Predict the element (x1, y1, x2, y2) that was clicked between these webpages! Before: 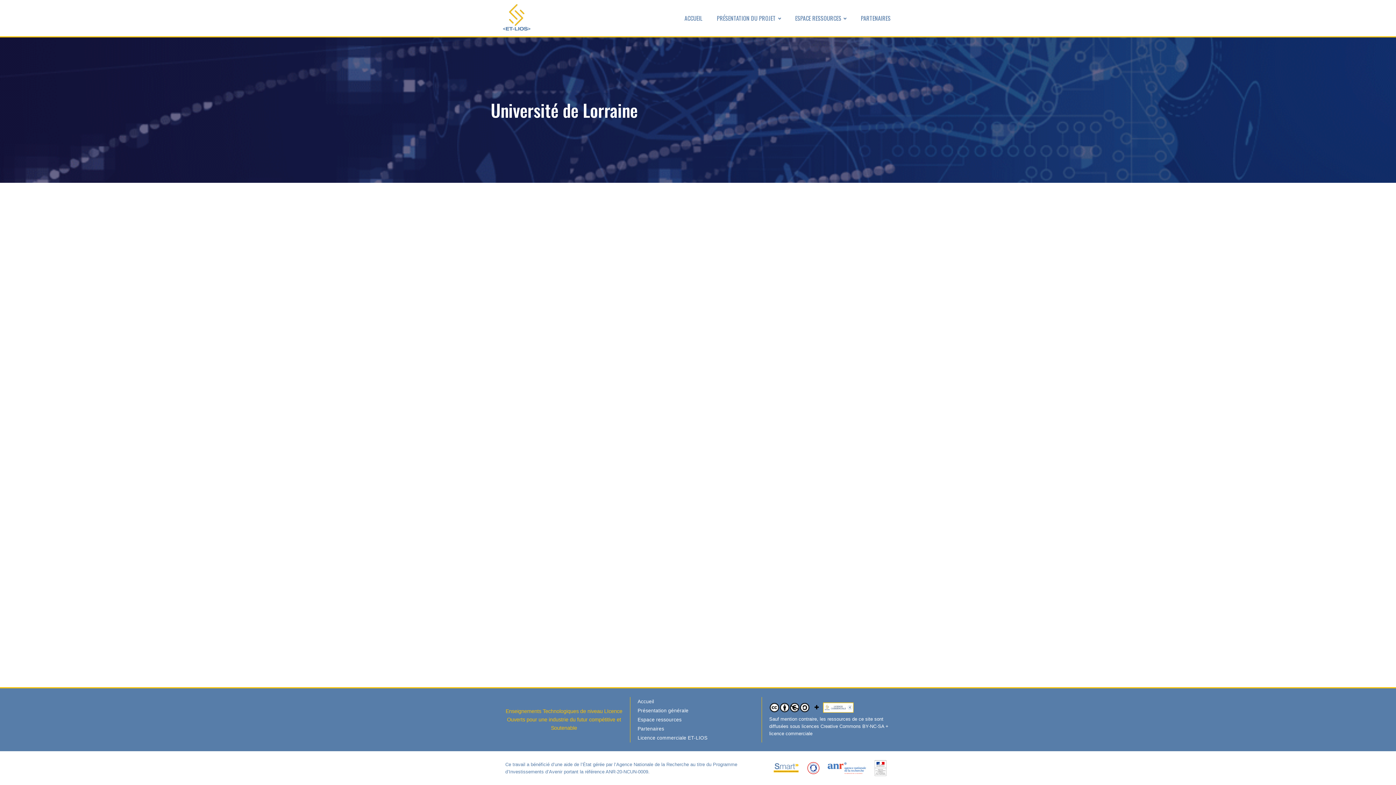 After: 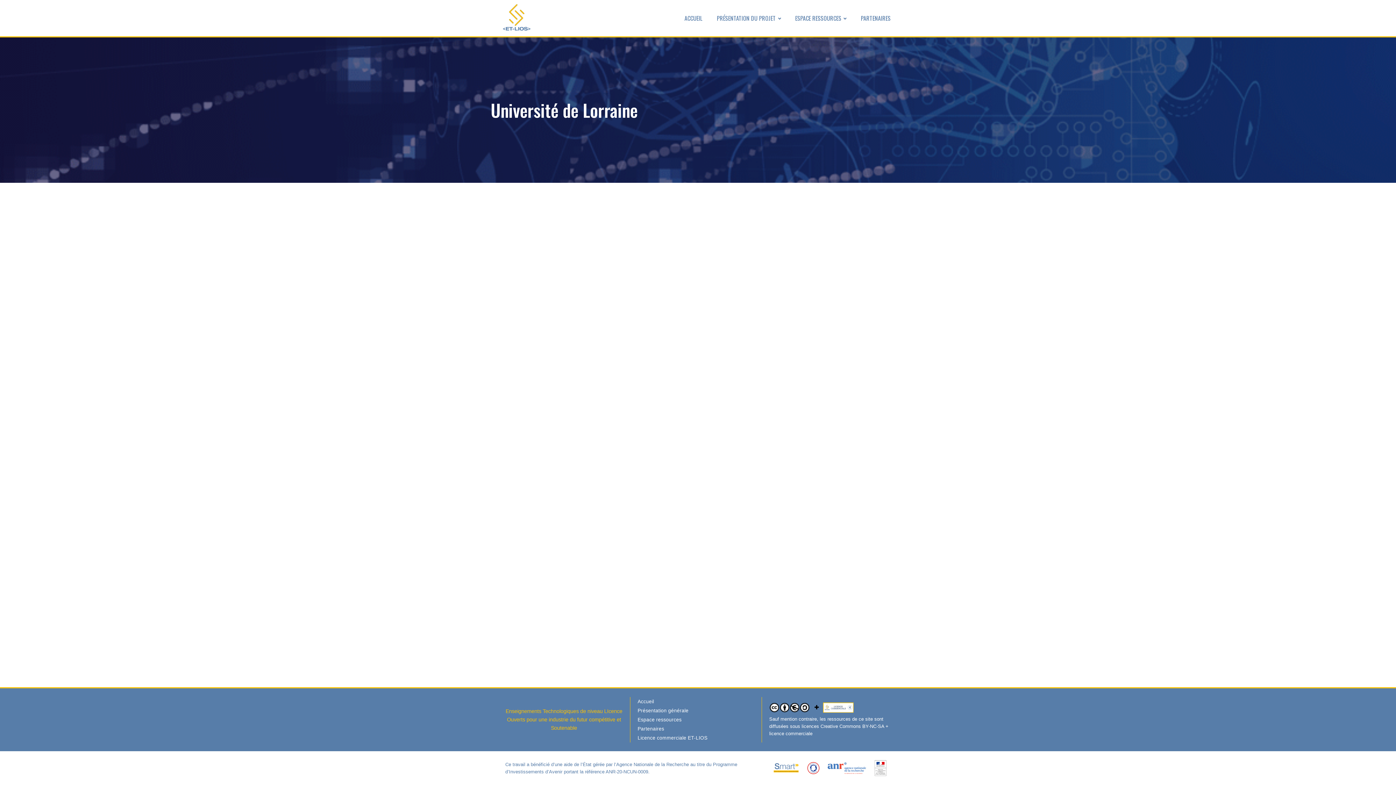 Action: bbox: (769, 702, 810, 712)